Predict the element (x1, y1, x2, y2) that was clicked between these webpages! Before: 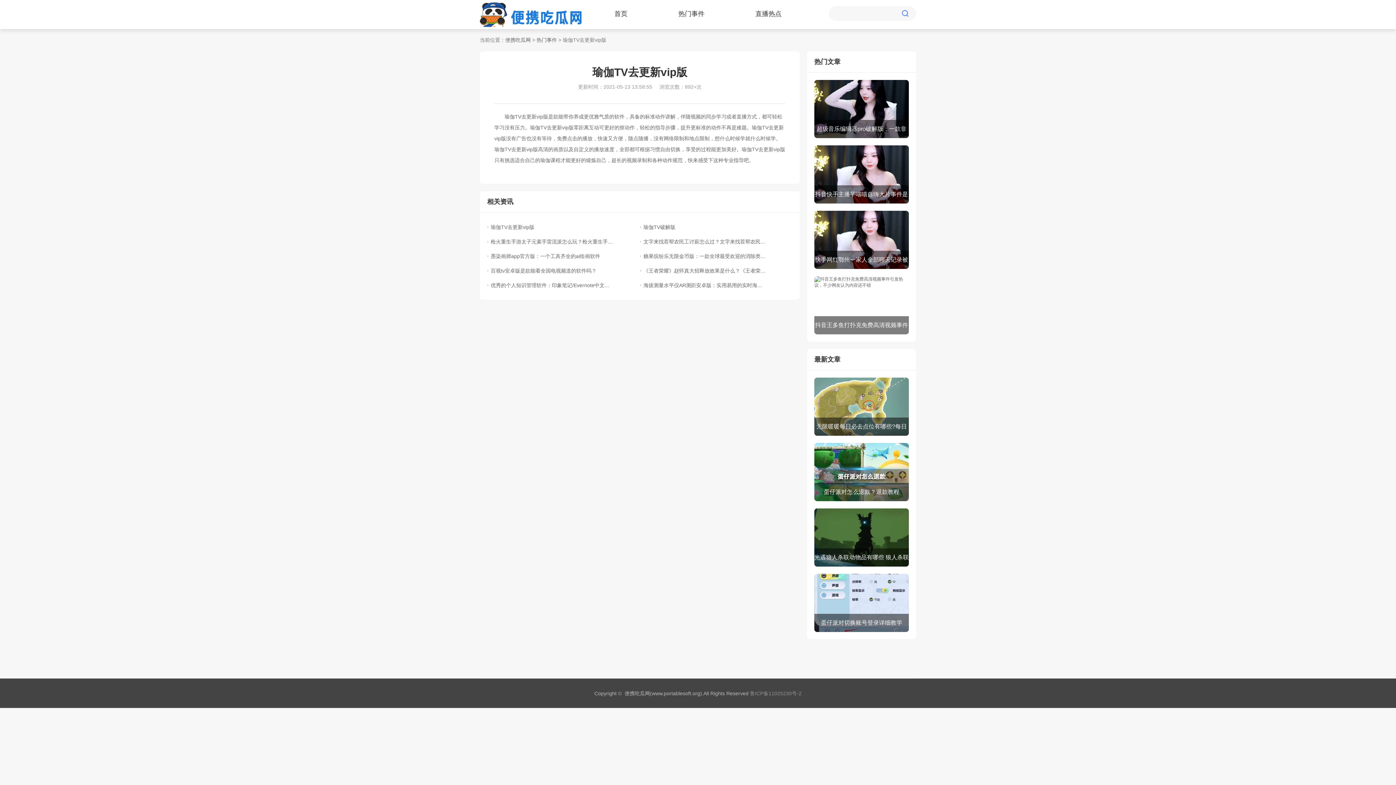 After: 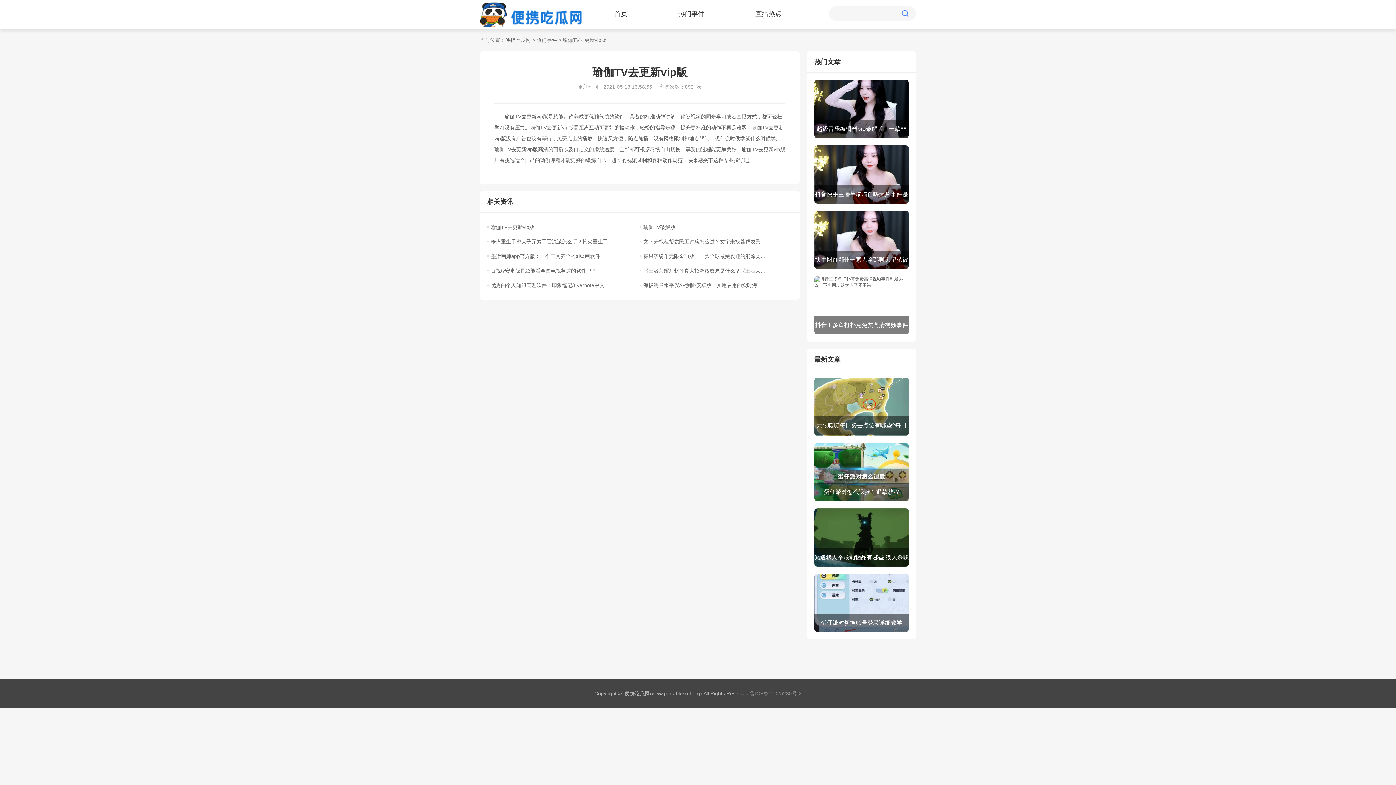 Action: bbox: (814, 432, 909, 437) label: 无限暖暖每日必去点位有哪些?每日必去点位分享介绍